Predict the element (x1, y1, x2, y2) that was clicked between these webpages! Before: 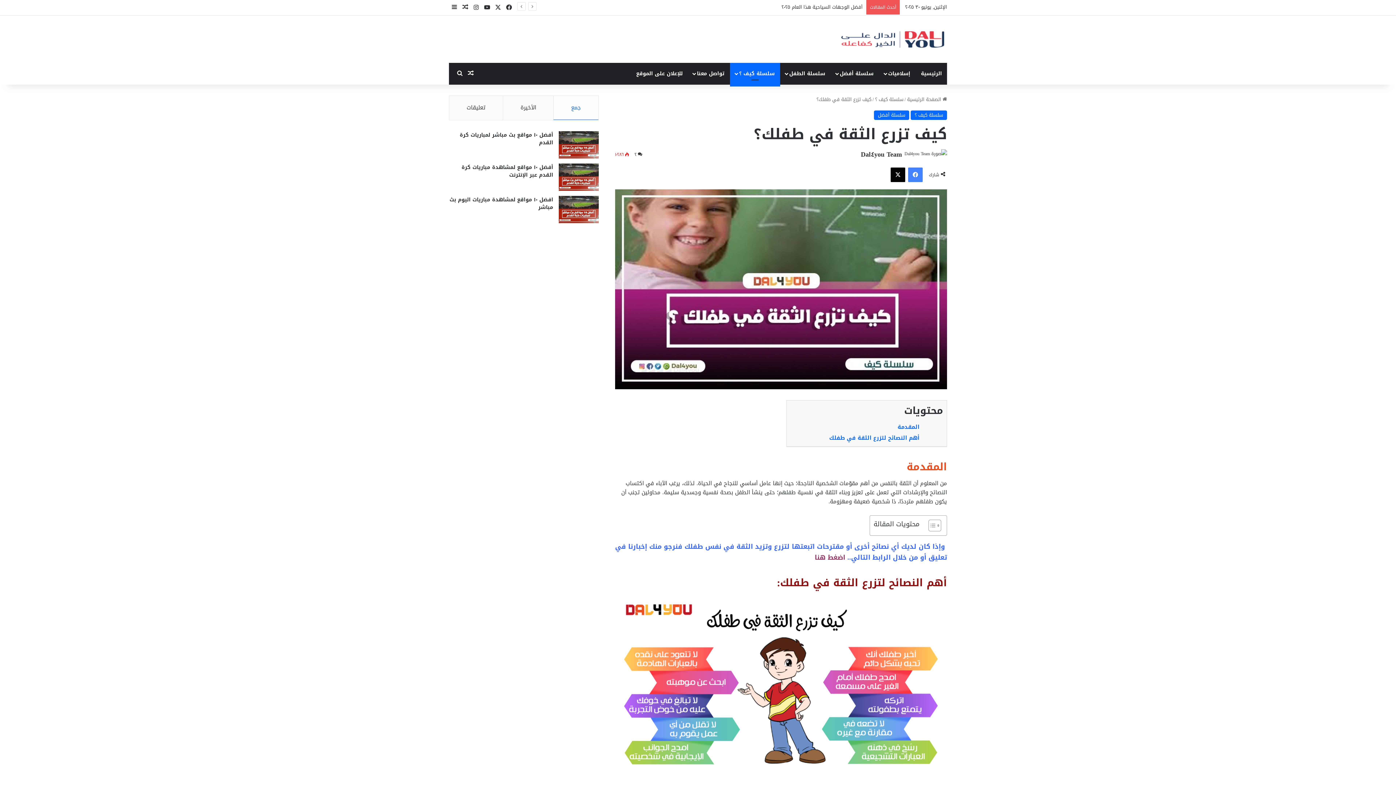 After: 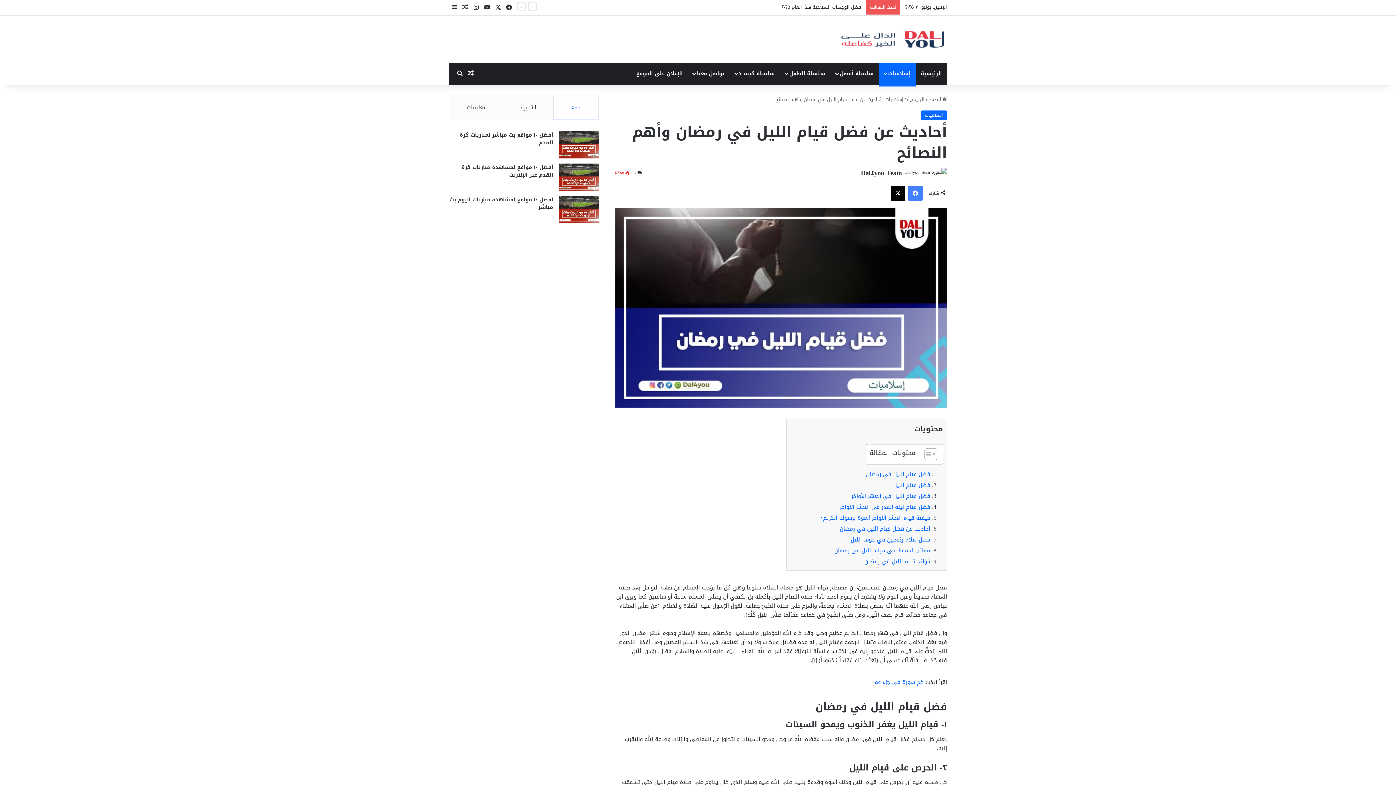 Action: bbox: (465, 62, 476, 84) label: مقال عشوائي